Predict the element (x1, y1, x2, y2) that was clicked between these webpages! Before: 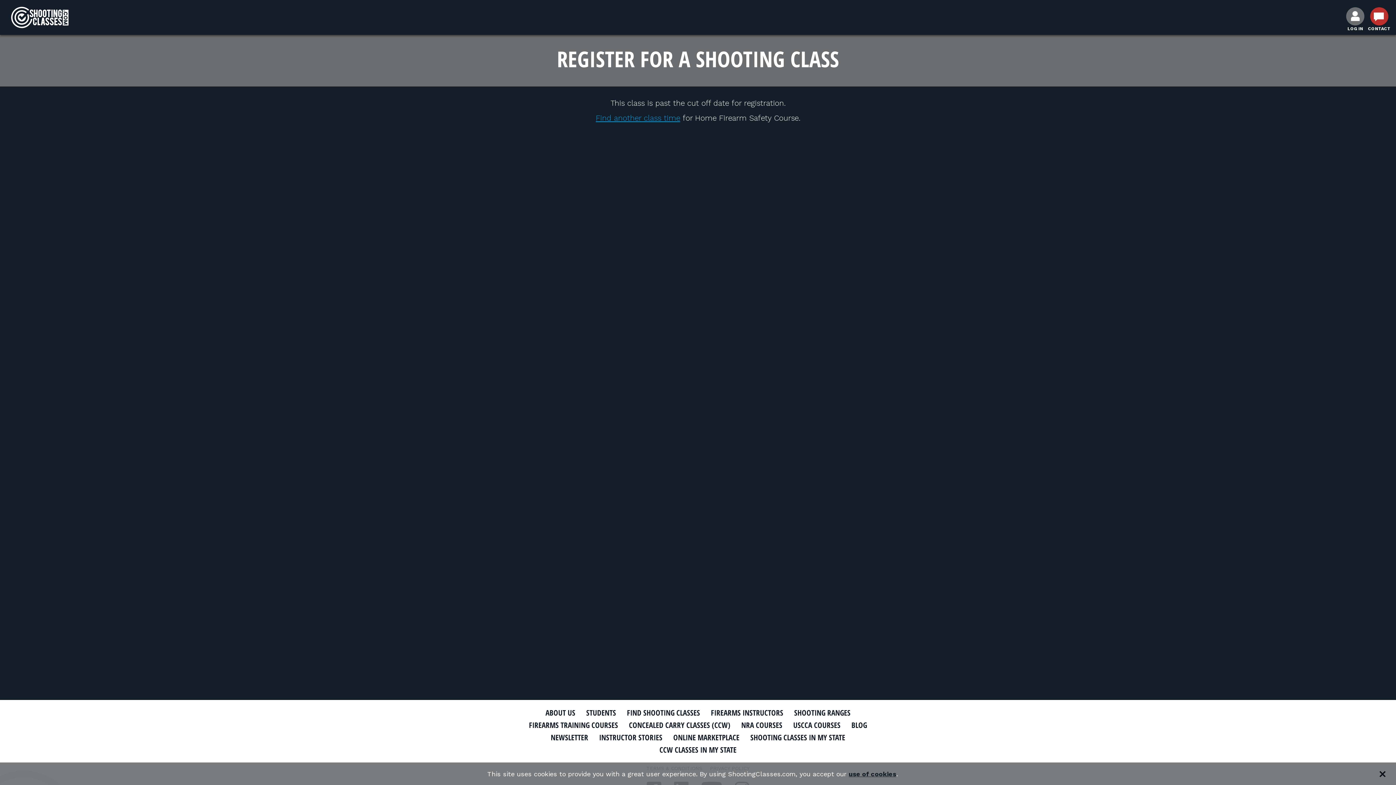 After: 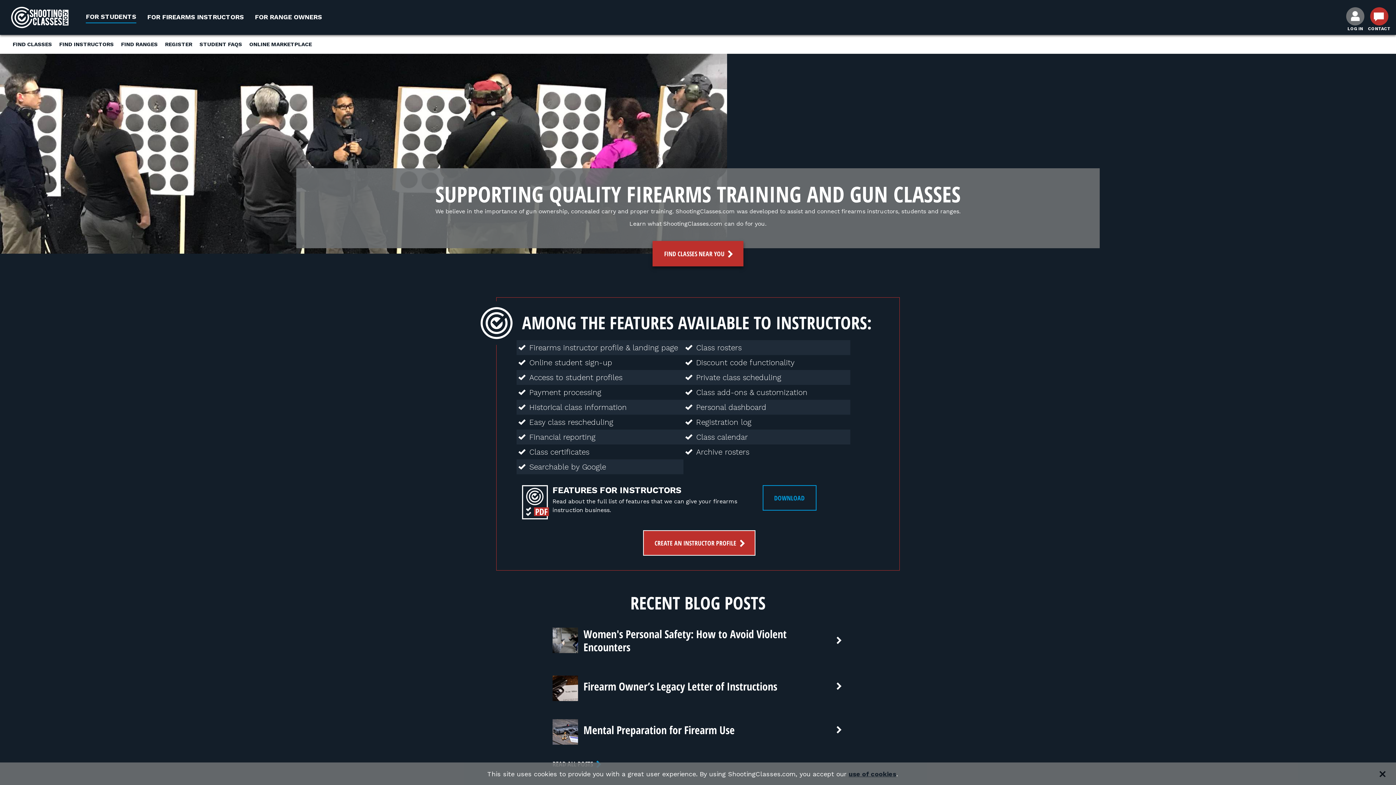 Action: bbox: (7, 13, 73, 20)